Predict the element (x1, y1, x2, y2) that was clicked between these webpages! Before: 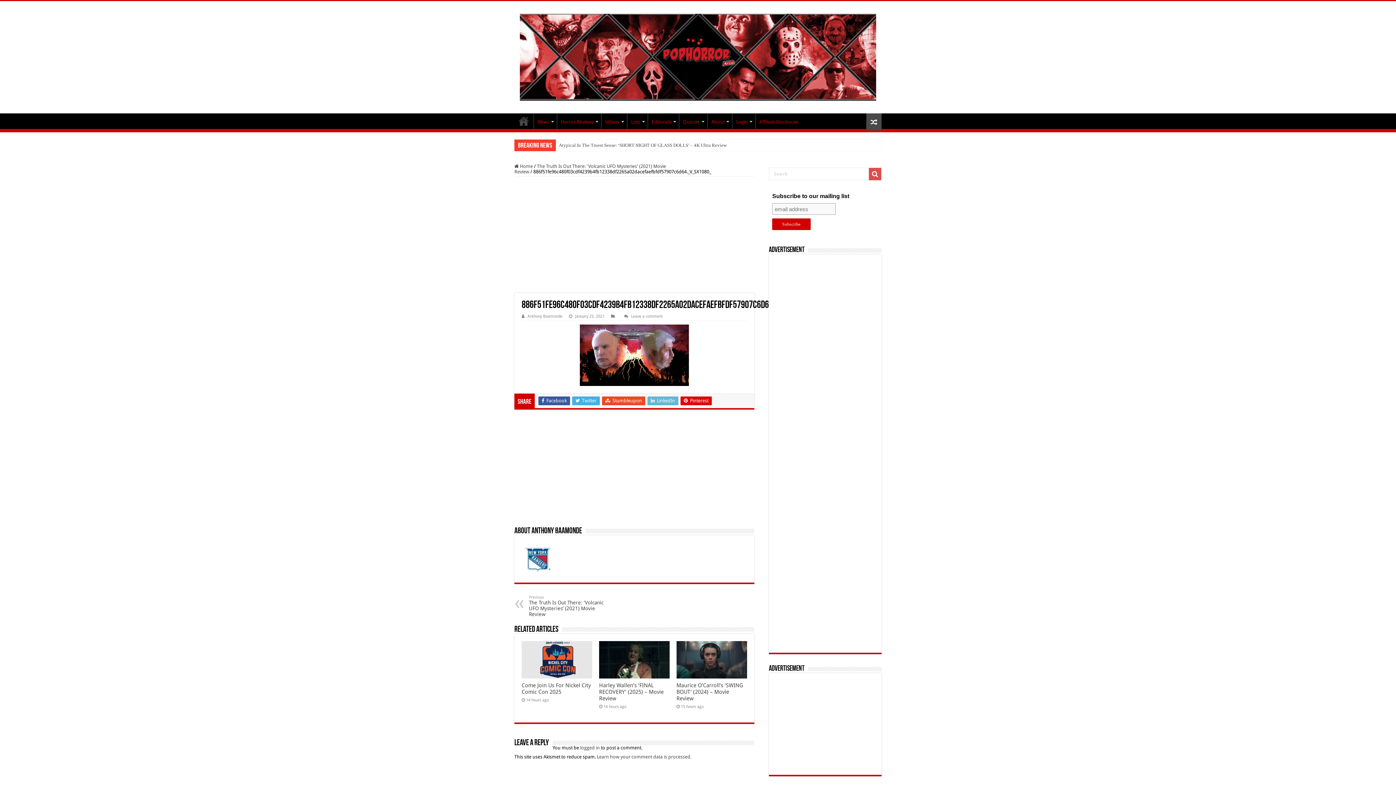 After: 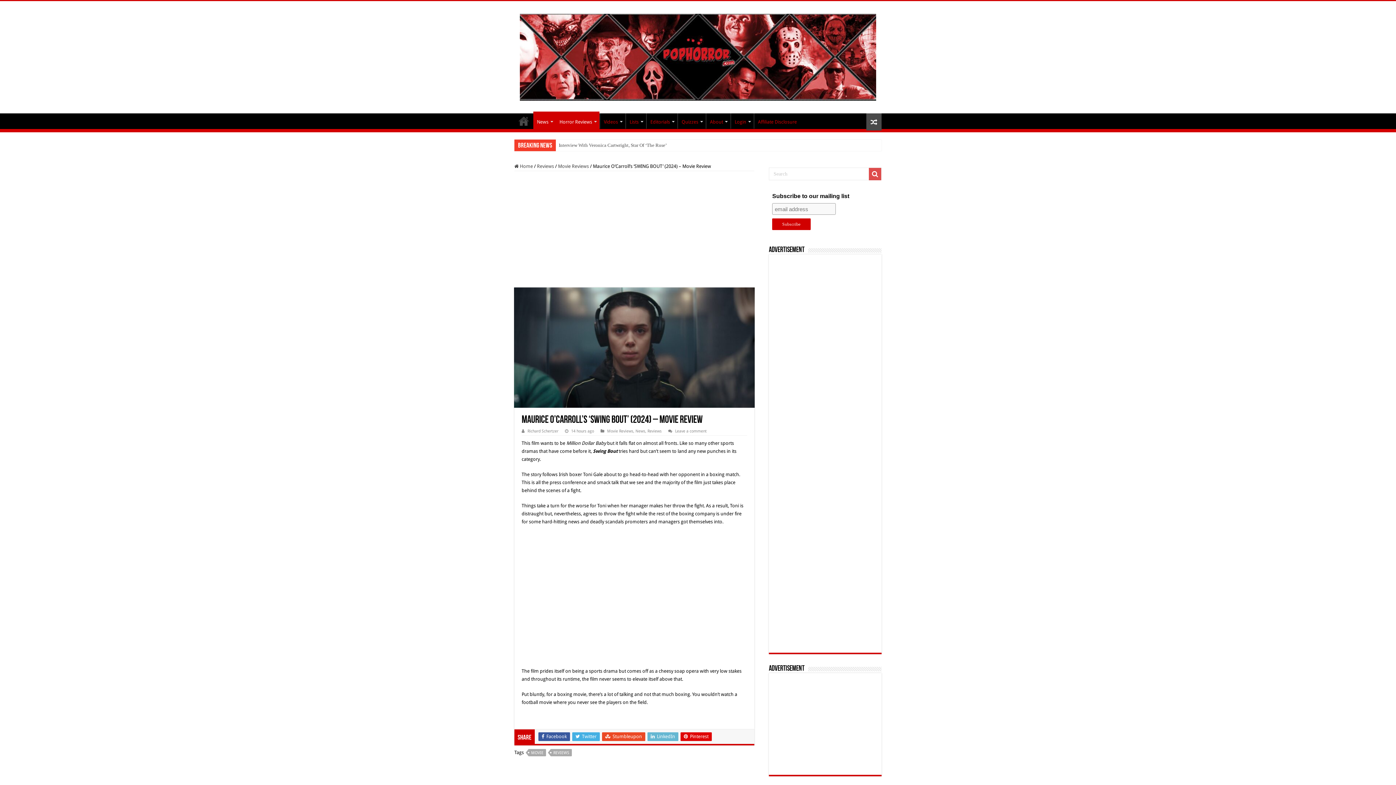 Action: label: Maurice O’Carroll’s ‘SWING BOUT’ (2024) – Movie Review bbox: (676, 682, 743, 702)